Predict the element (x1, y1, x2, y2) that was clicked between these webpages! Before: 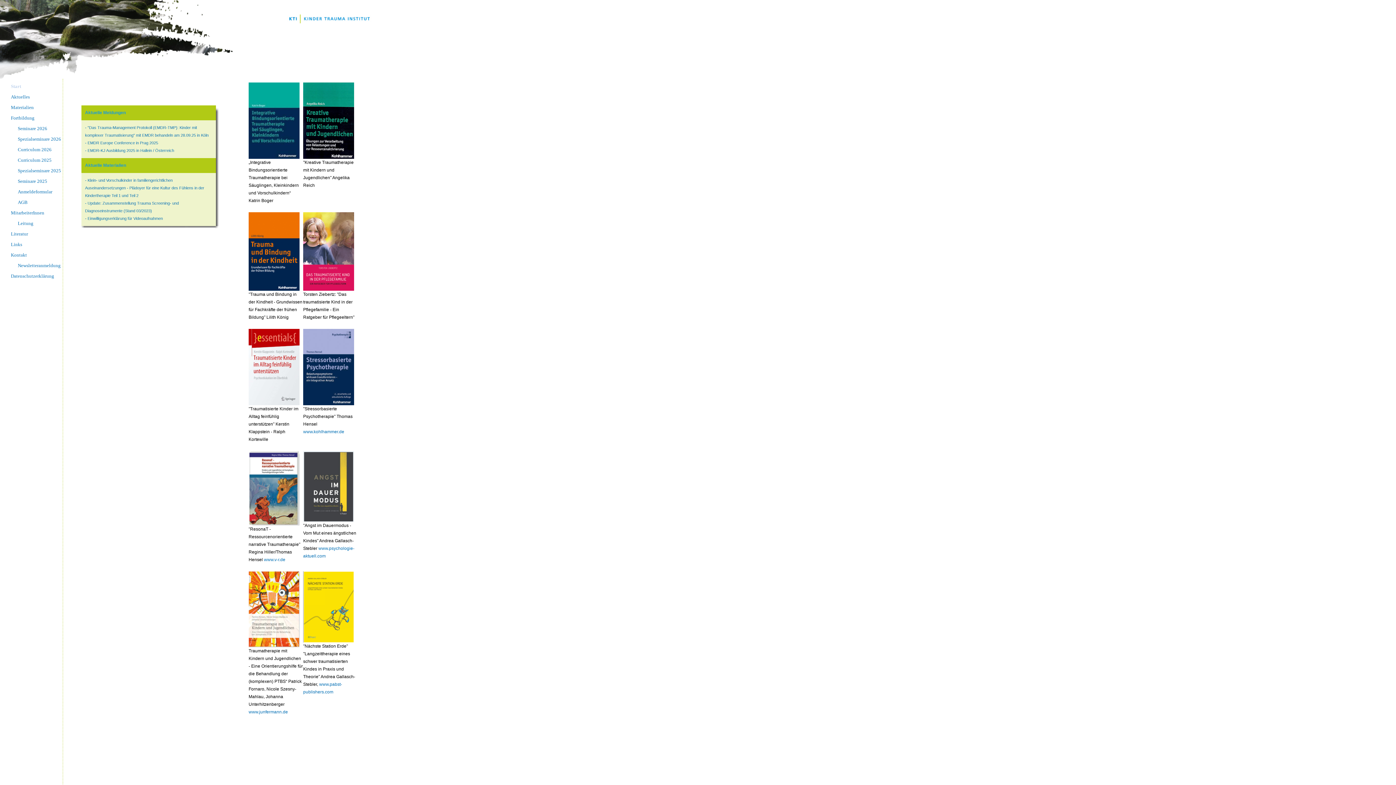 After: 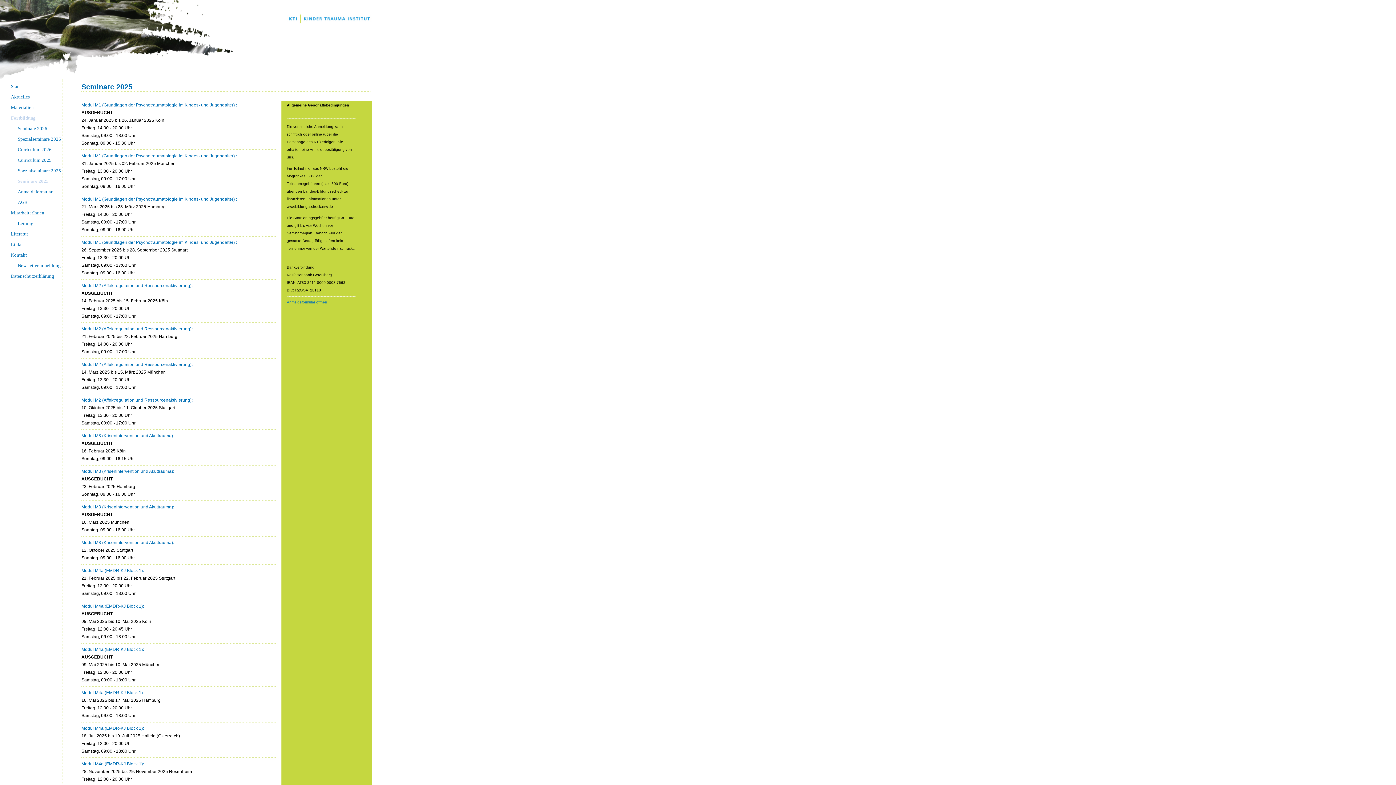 Action: label: Seminare 2025 bbox: (17, 178, 47, 184)